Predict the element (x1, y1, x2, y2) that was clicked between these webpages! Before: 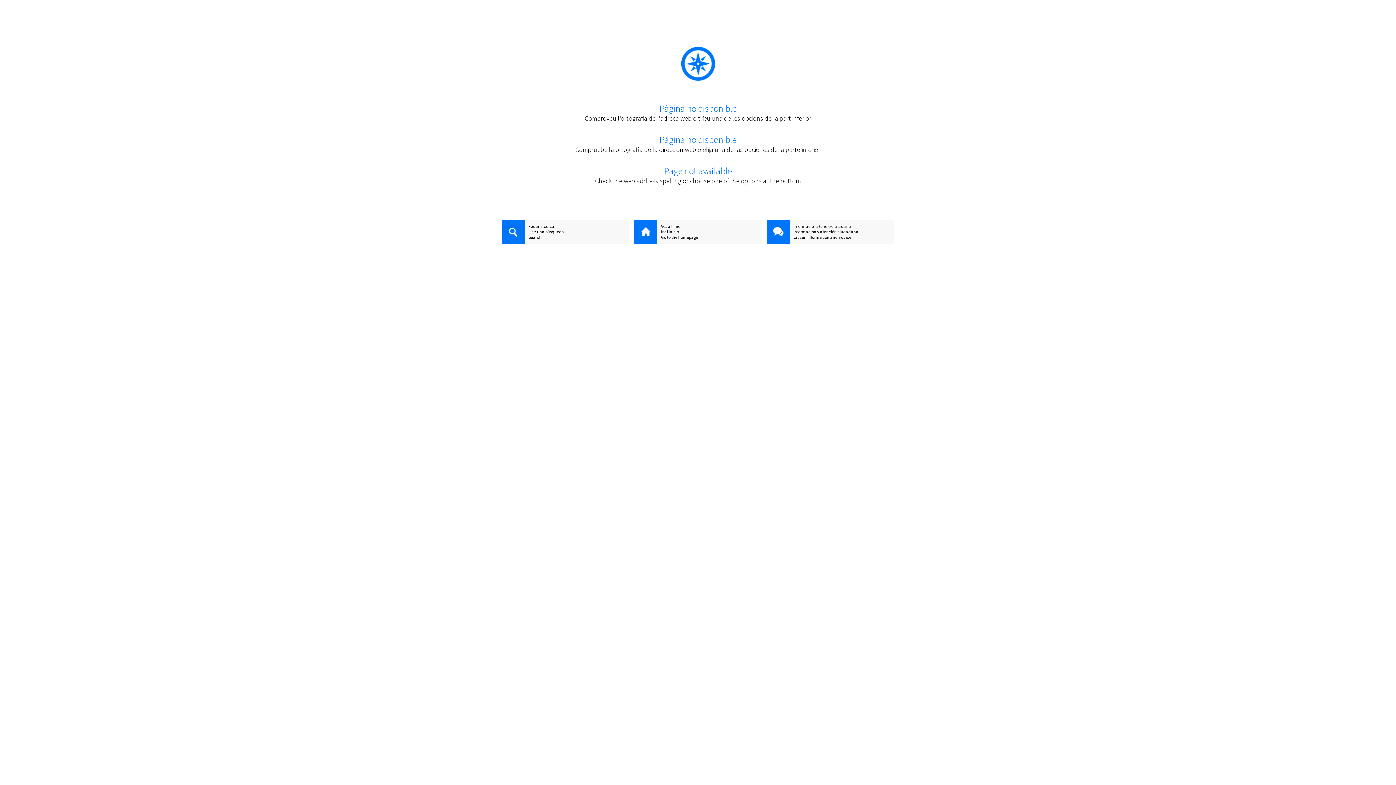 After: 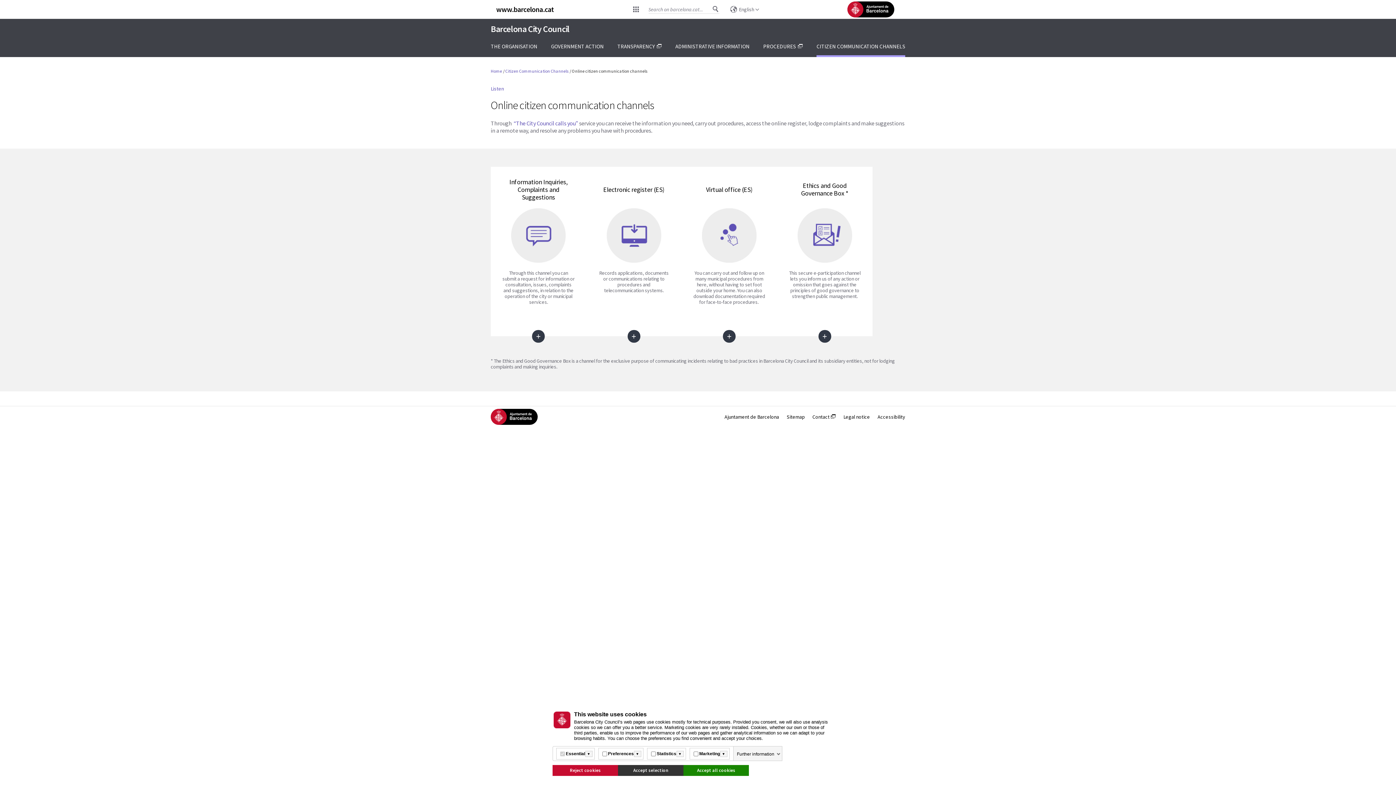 Action: bbox: (766, 234, 894, 240) label: Citizen information and advice